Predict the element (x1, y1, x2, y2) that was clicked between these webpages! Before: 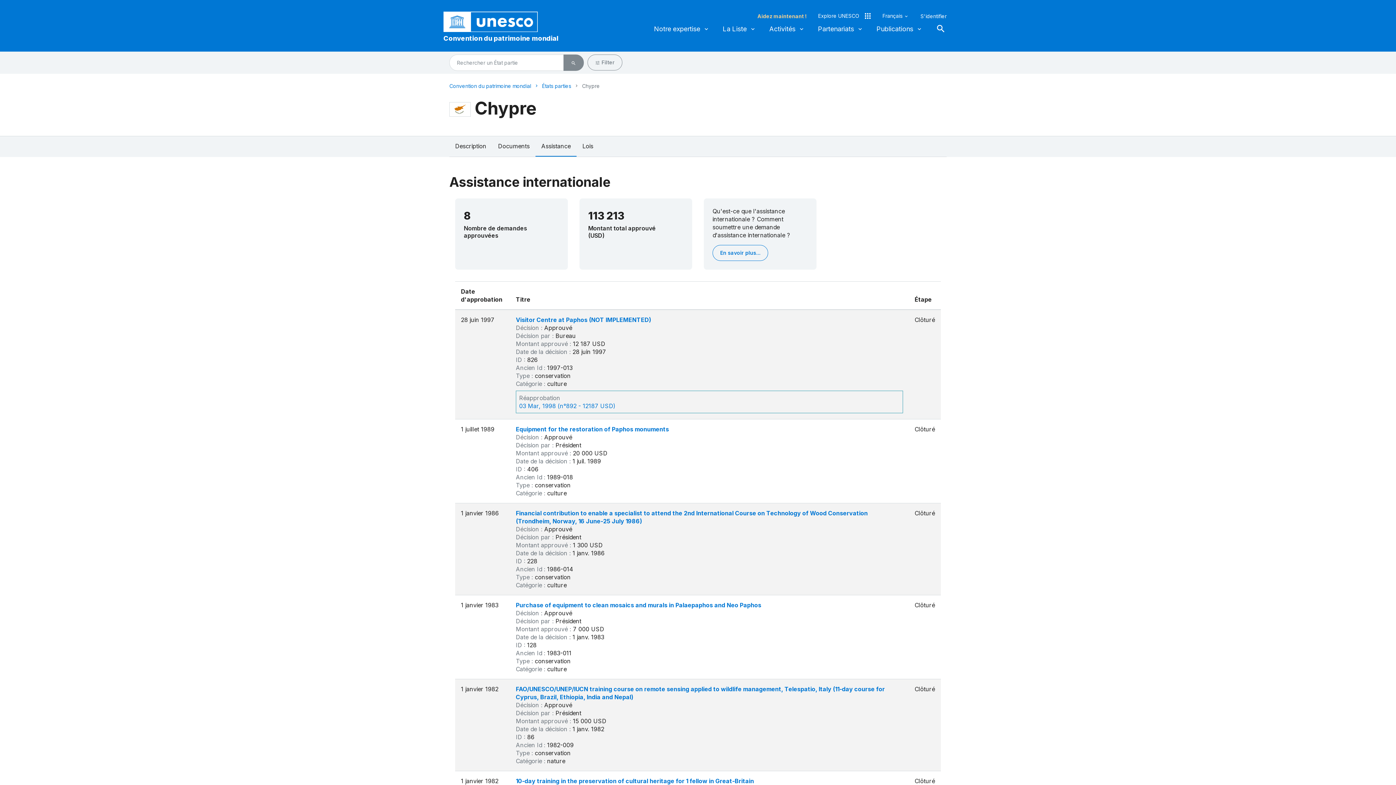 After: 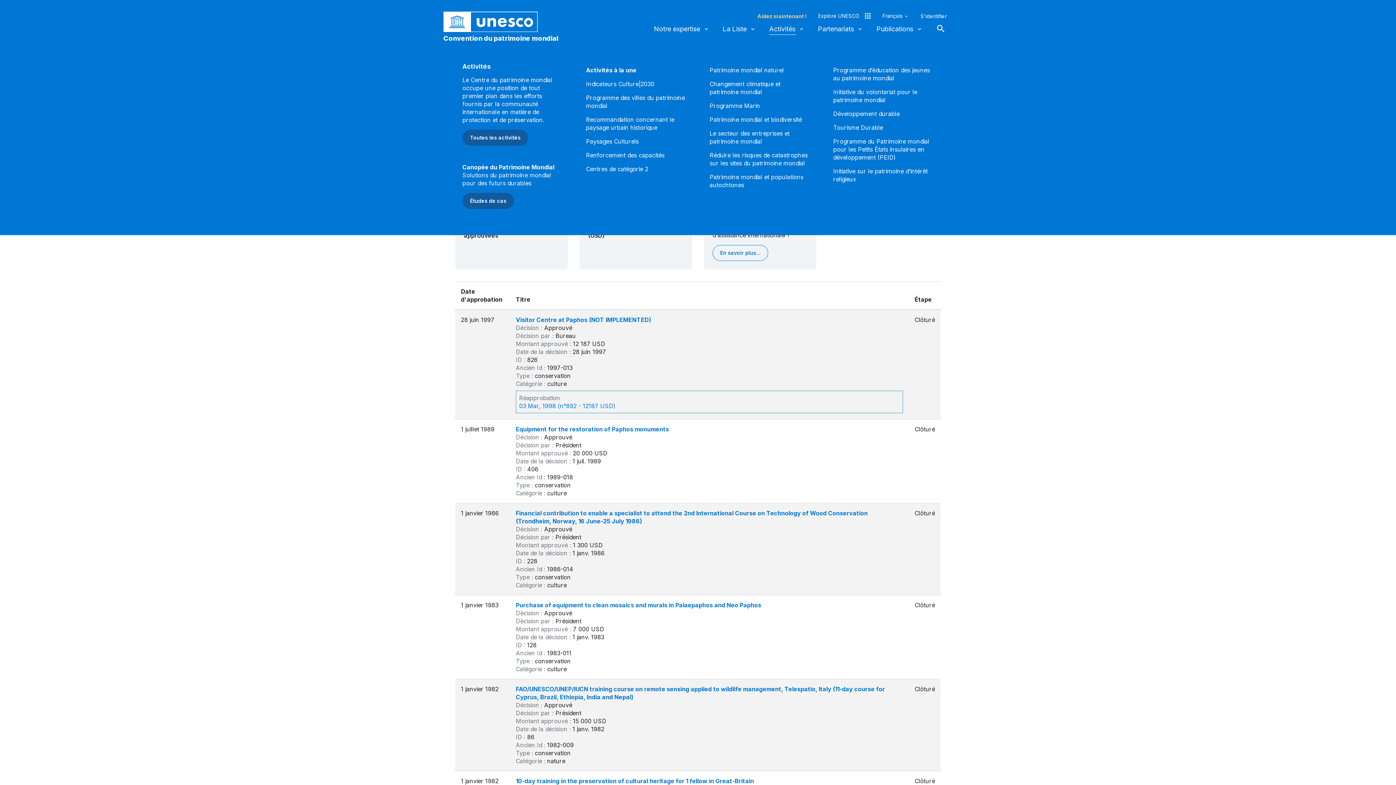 Action: bbox: (769, 20, 805, 37) label: Activités